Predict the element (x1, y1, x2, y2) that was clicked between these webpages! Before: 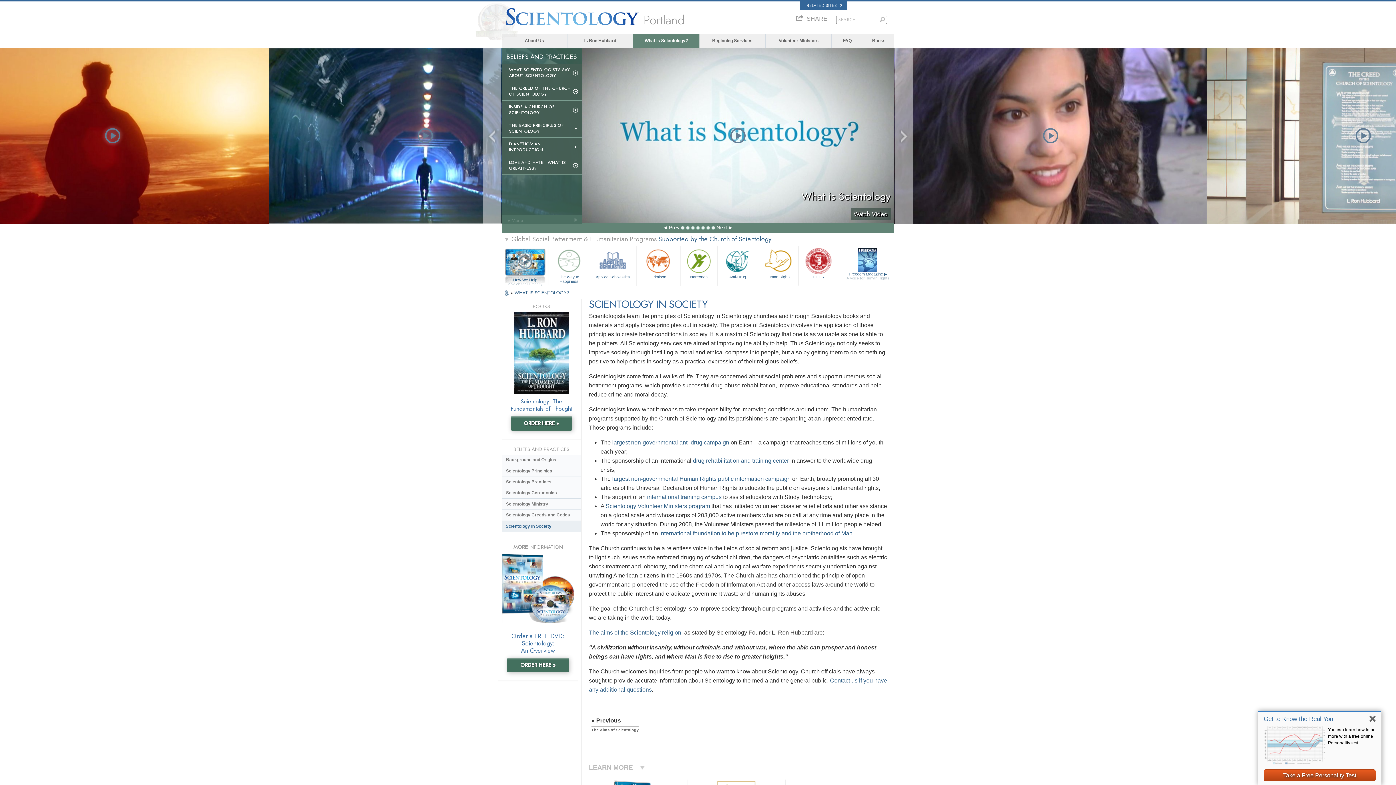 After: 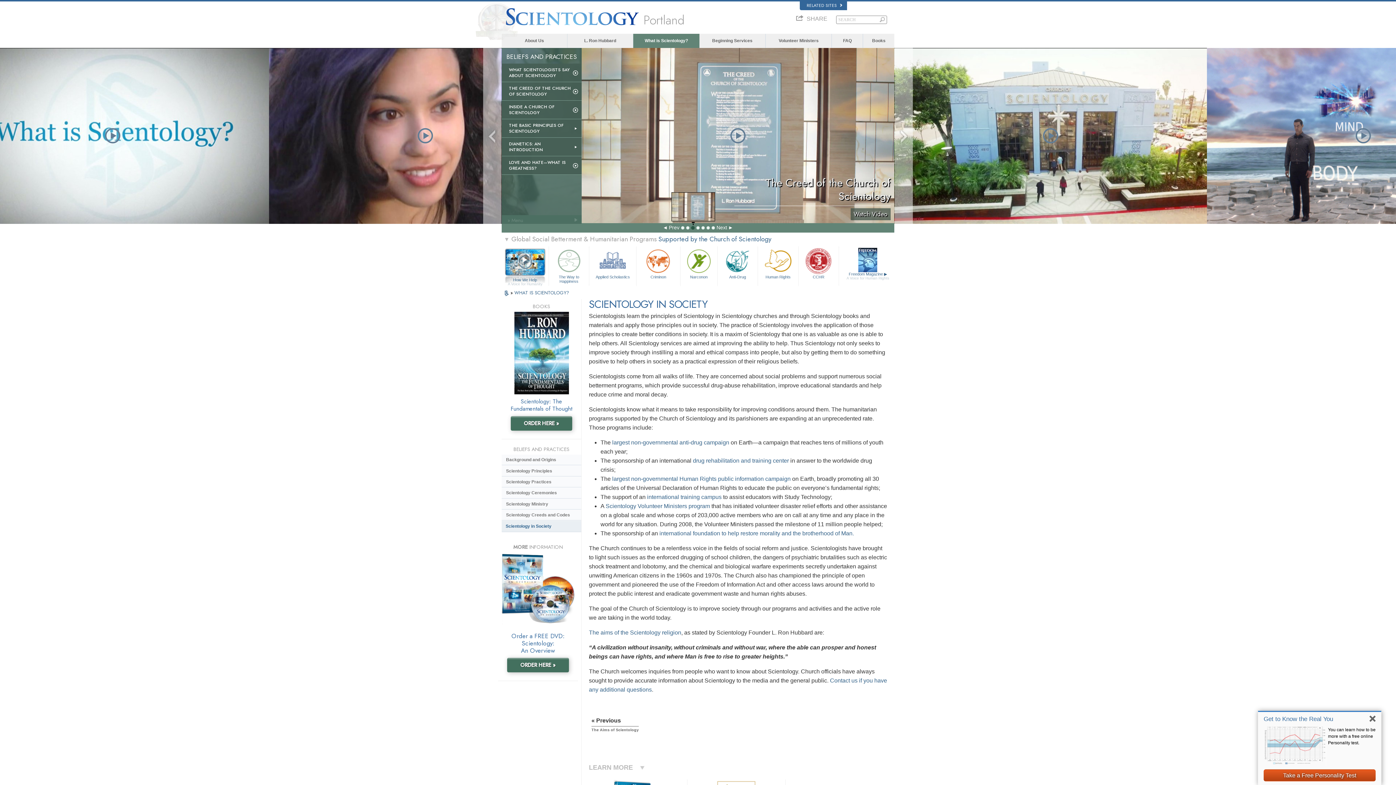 Action: bbox: (691, 226, 694, 229)